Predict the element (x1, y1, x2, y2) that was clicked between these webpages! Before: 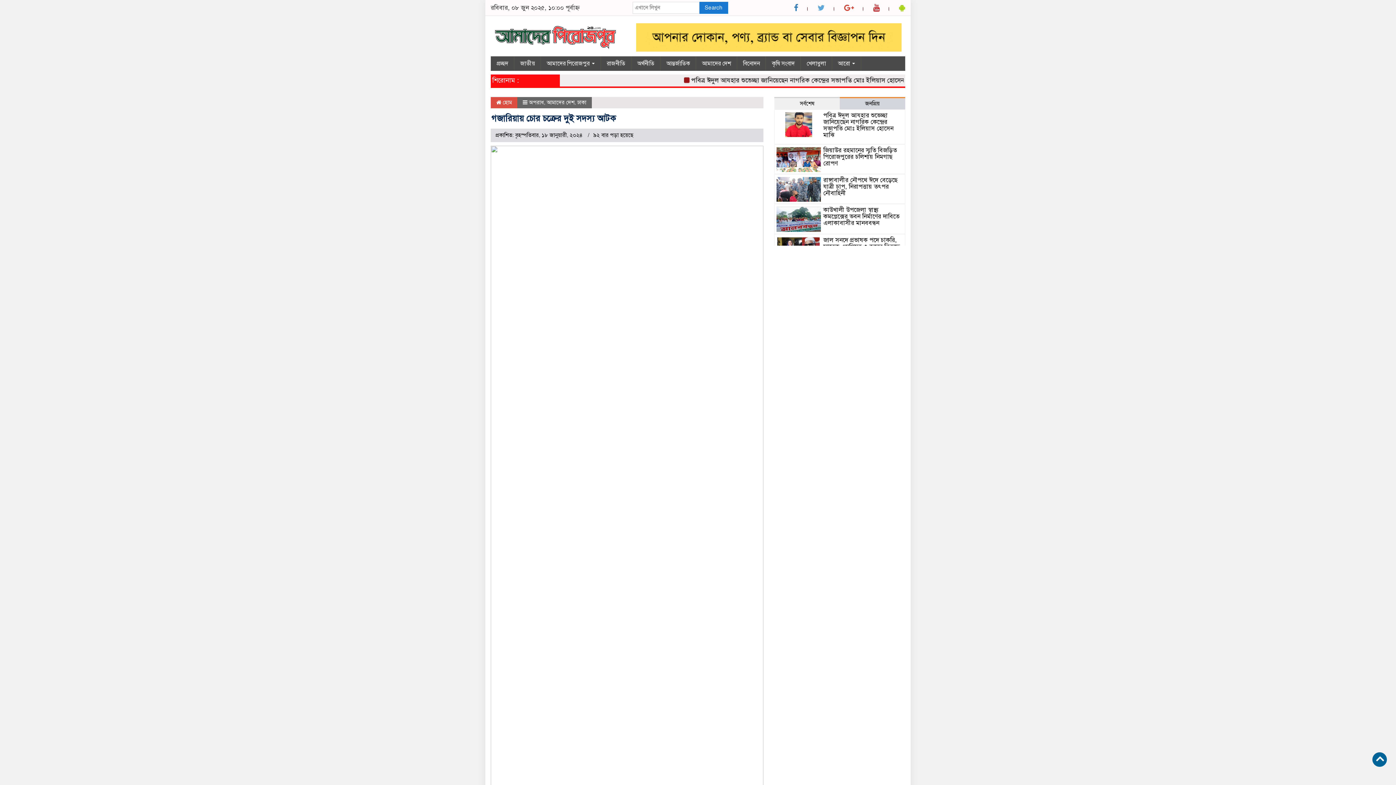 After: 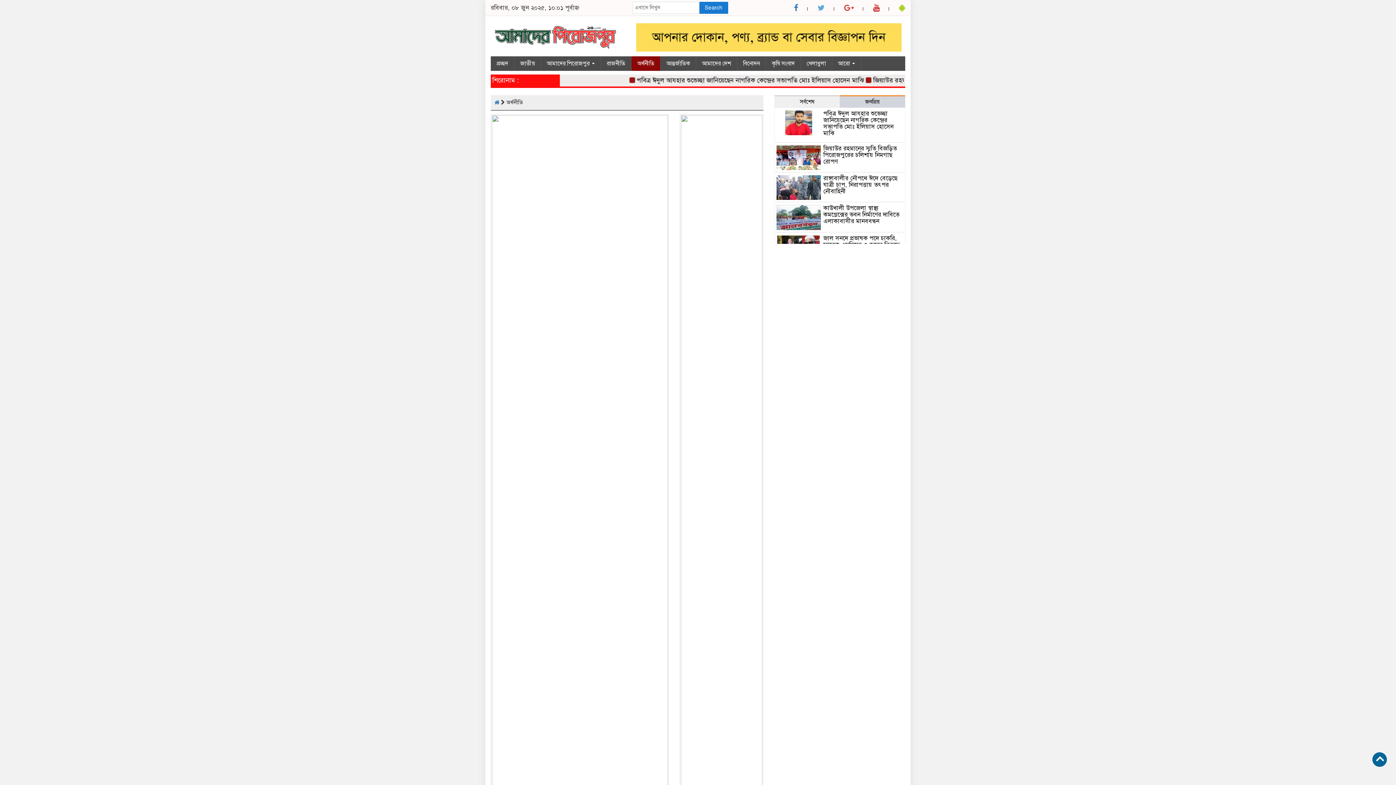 Action: label: অর্থনীতি bbox: (631, 56, 660, 70)